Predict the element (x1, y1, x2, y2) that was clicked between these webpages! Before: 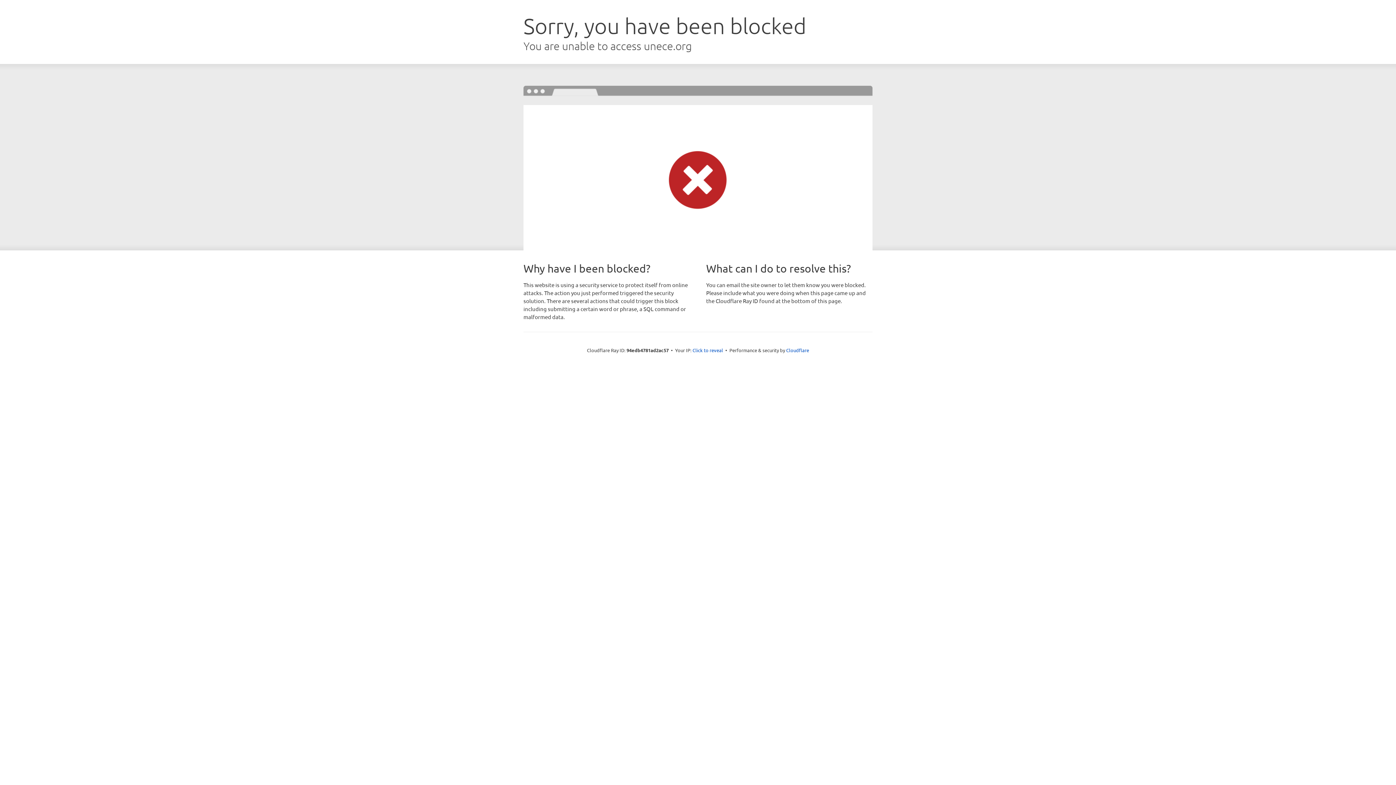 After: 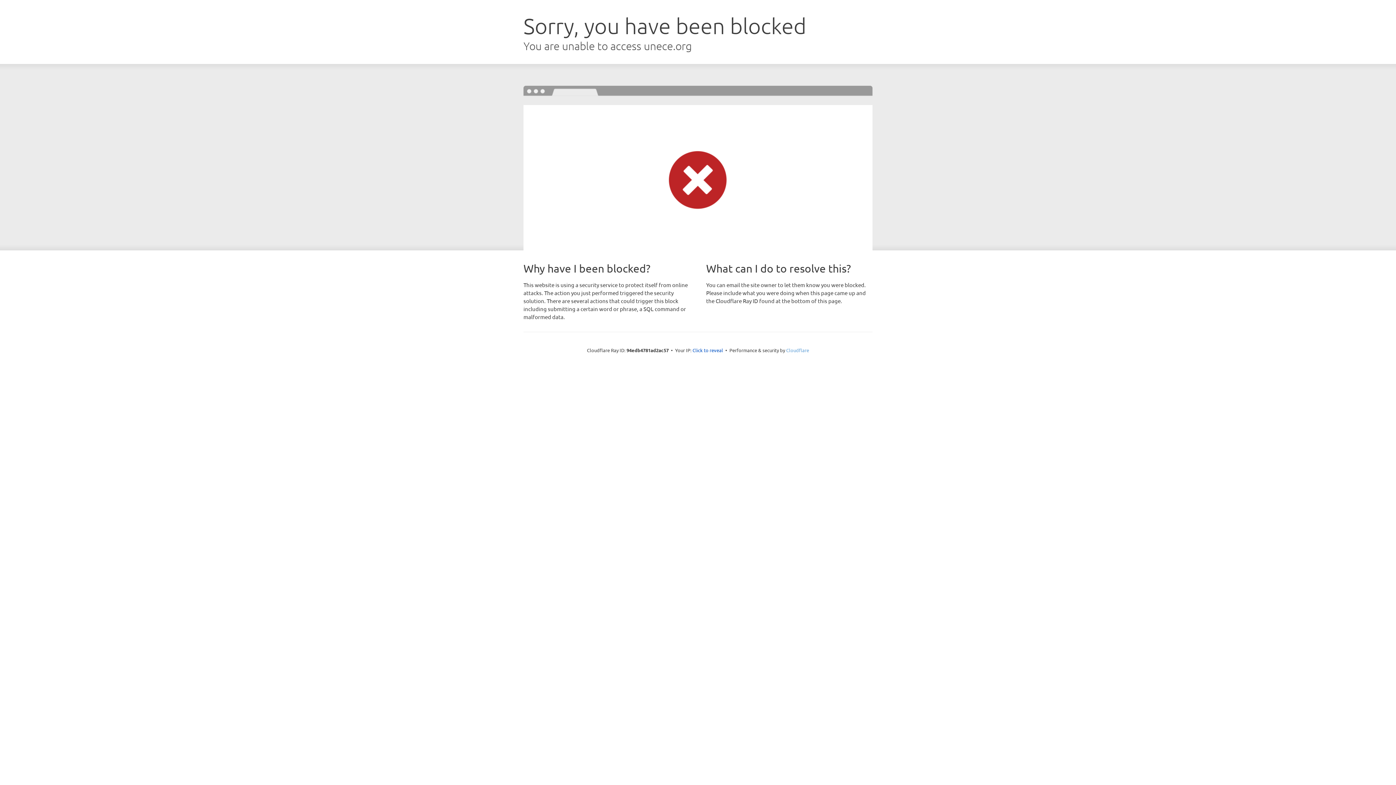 Action: bbox: (786, 347, 809, 353) label: Cloudflare